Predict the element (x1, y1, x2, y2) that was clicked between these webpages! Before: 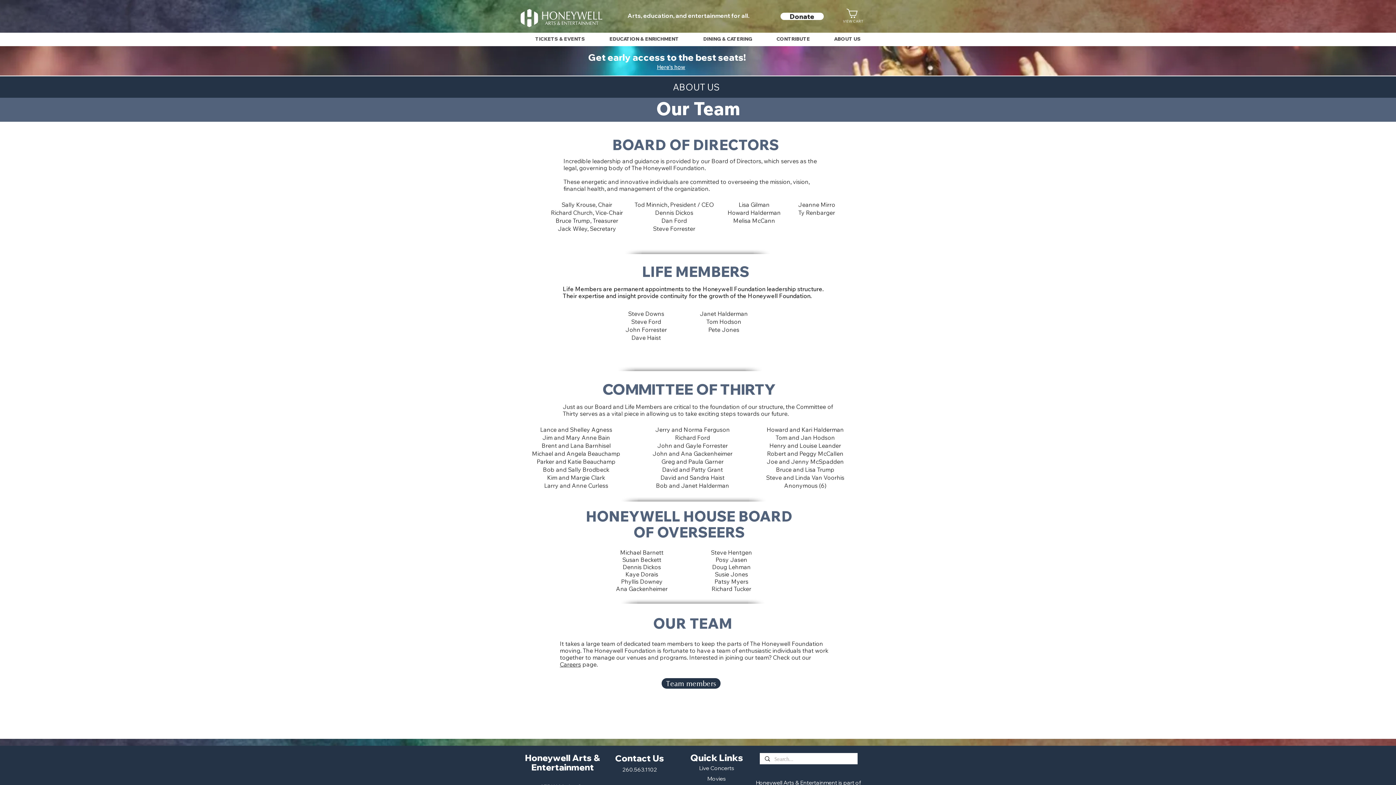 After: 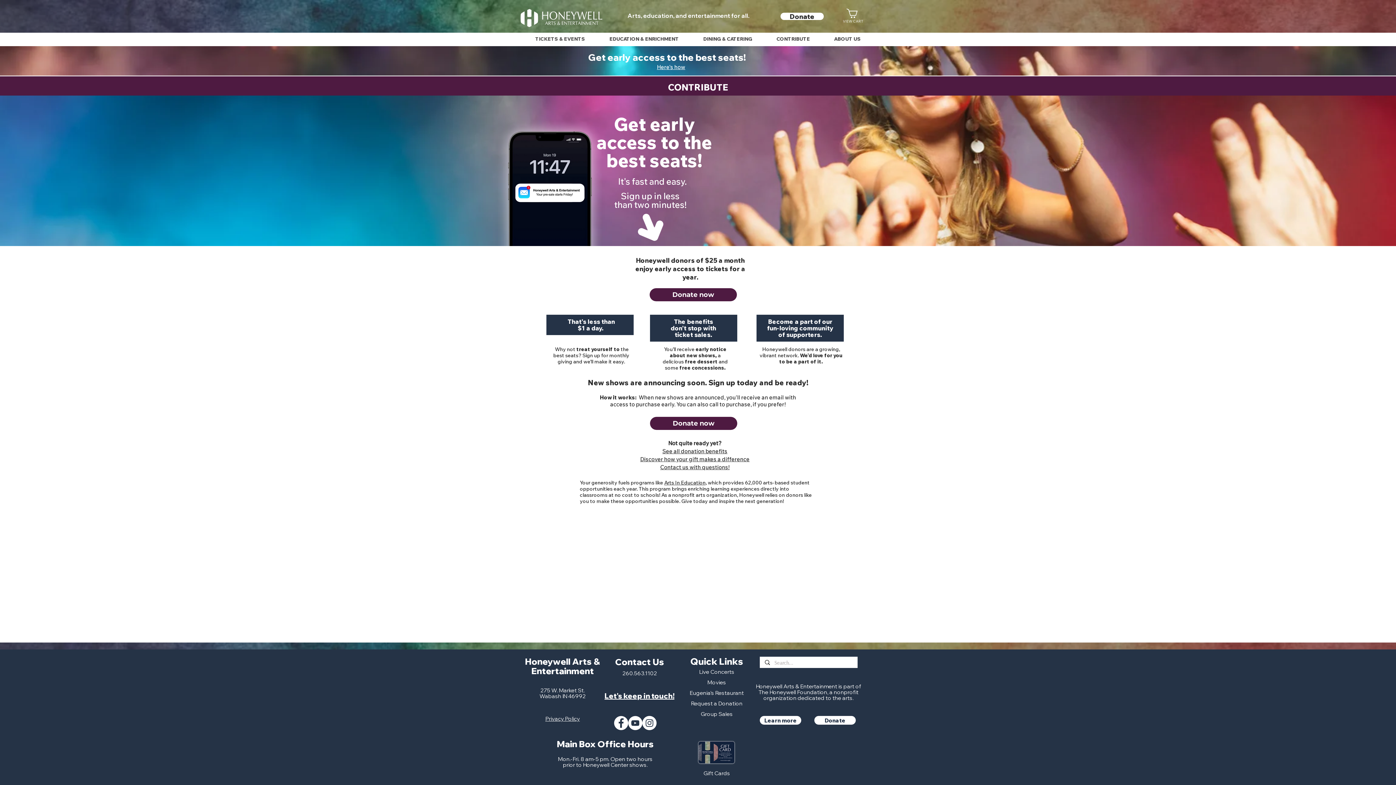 Action: label: Here's how bbox: (657, 63, 685, 70)